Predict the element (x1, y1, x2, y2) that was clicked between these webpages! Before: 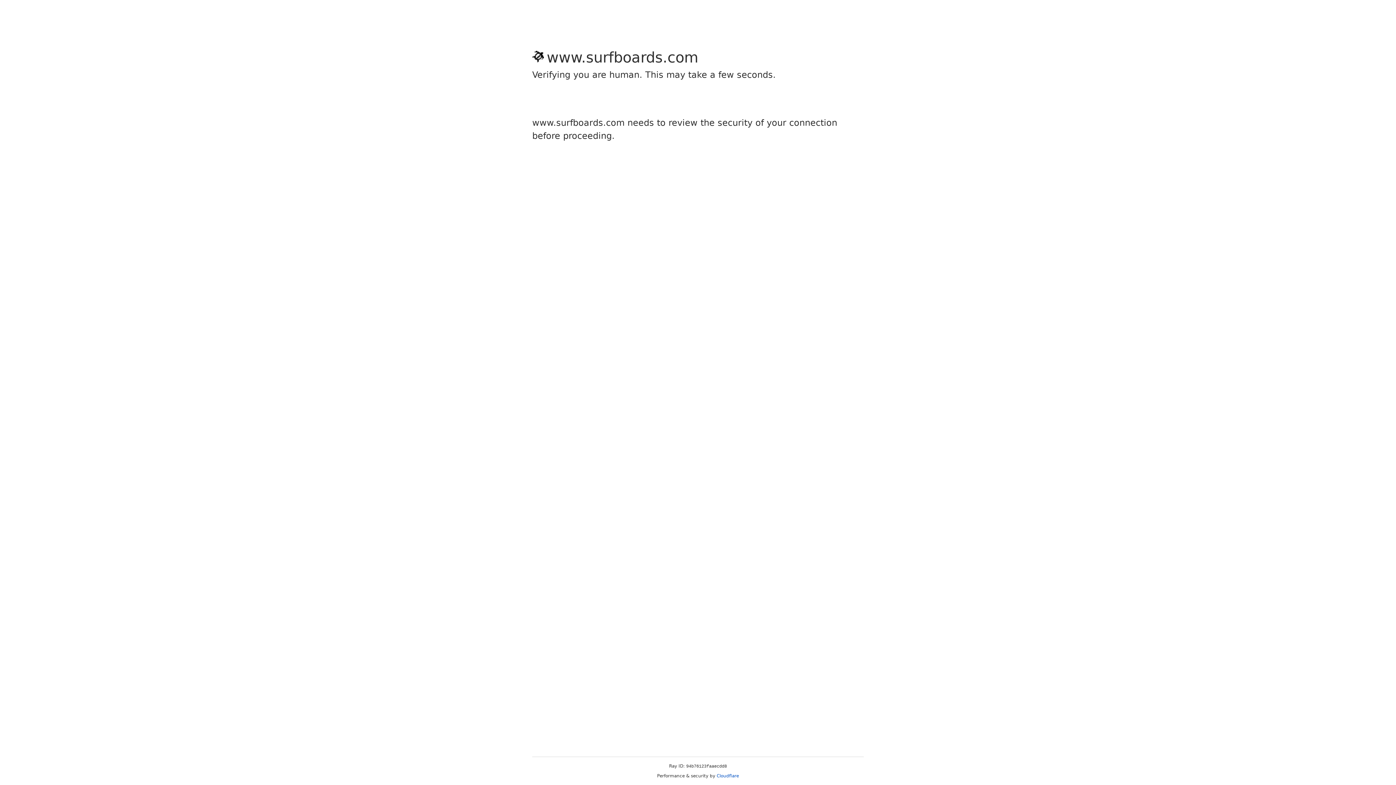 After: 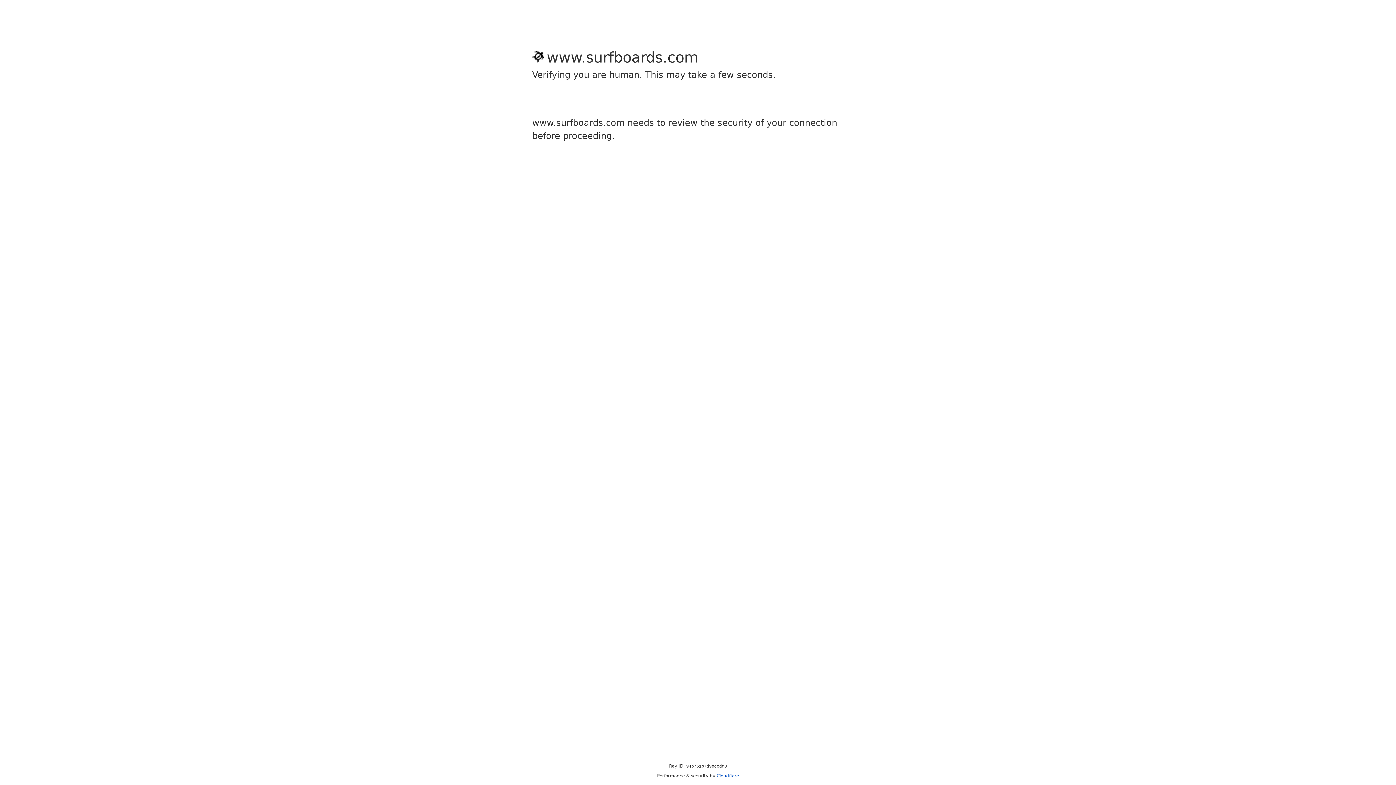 Action: bbox: (716, 773, 739, 778) label: Cloudflare